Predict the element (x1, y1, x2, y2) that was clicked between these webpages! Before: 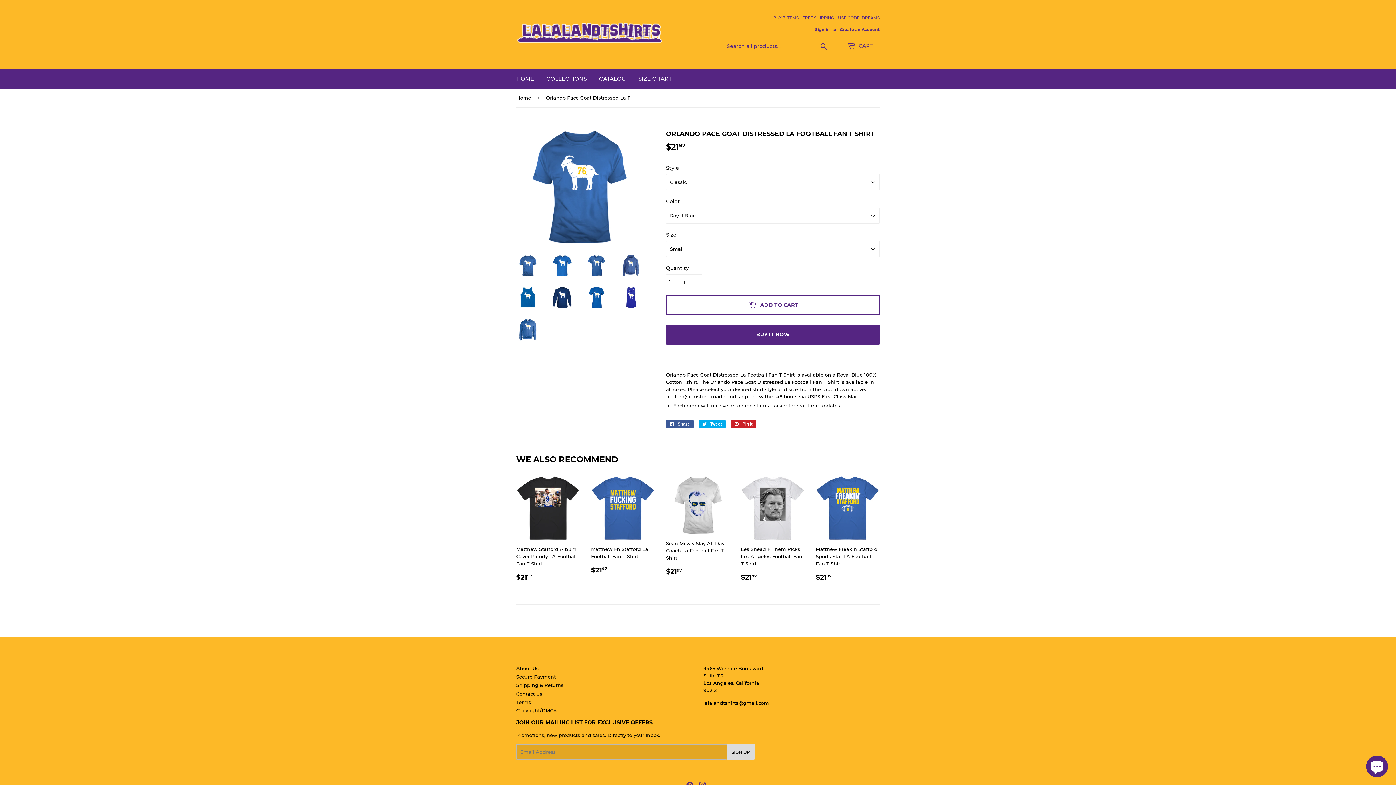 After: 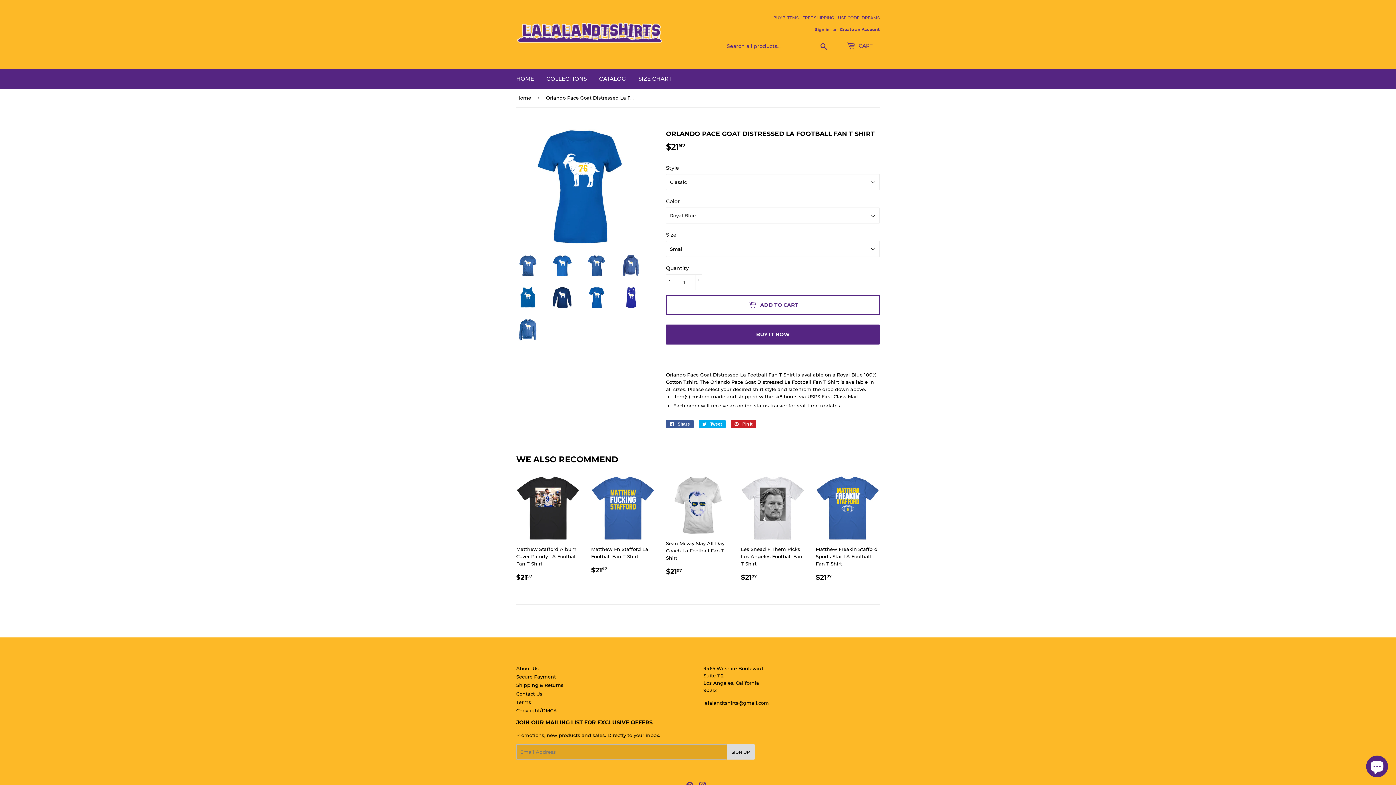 Action: bbox: (585, 287, 608, 308)